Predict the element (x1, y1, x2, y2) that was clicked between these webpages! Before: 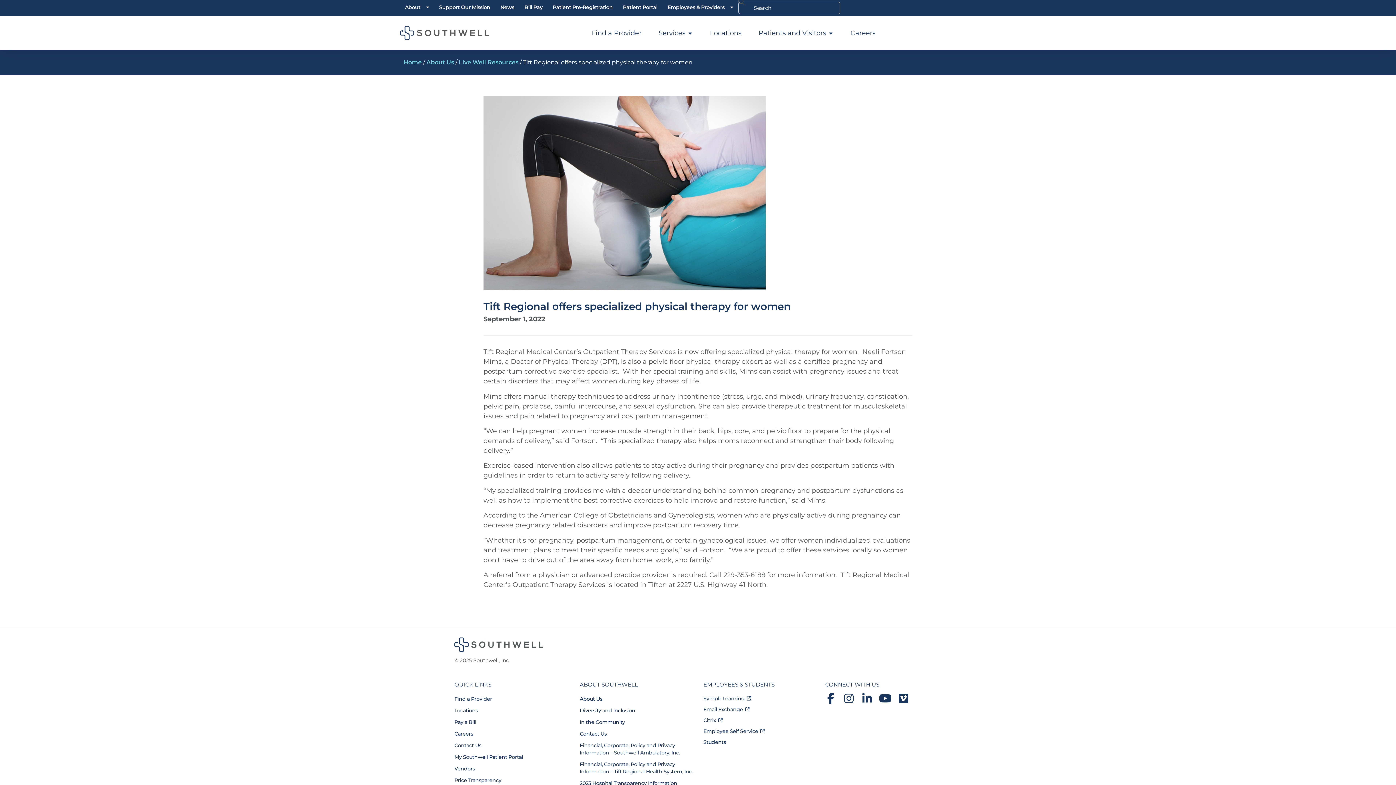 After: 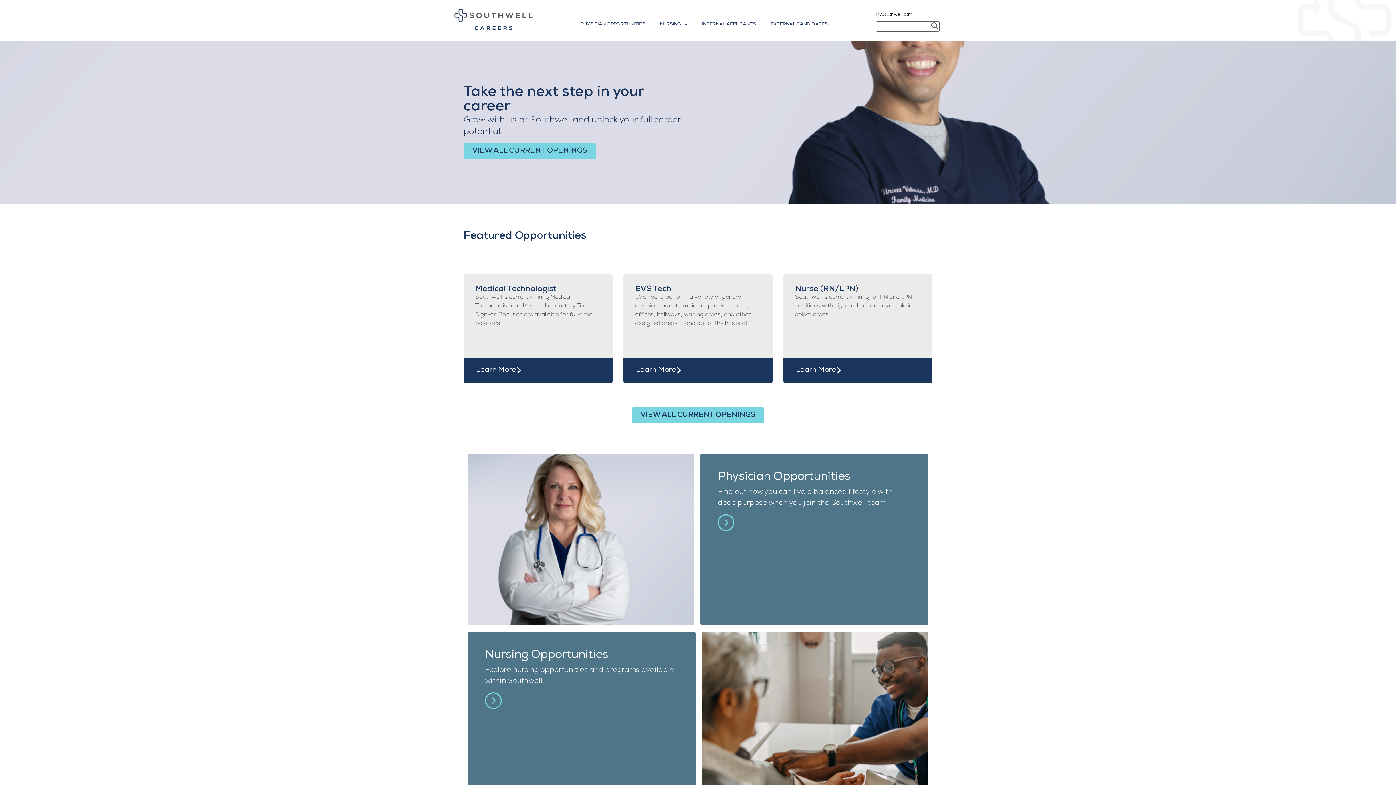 Action: bbox: (454, 728, 572, 739) label: Careers